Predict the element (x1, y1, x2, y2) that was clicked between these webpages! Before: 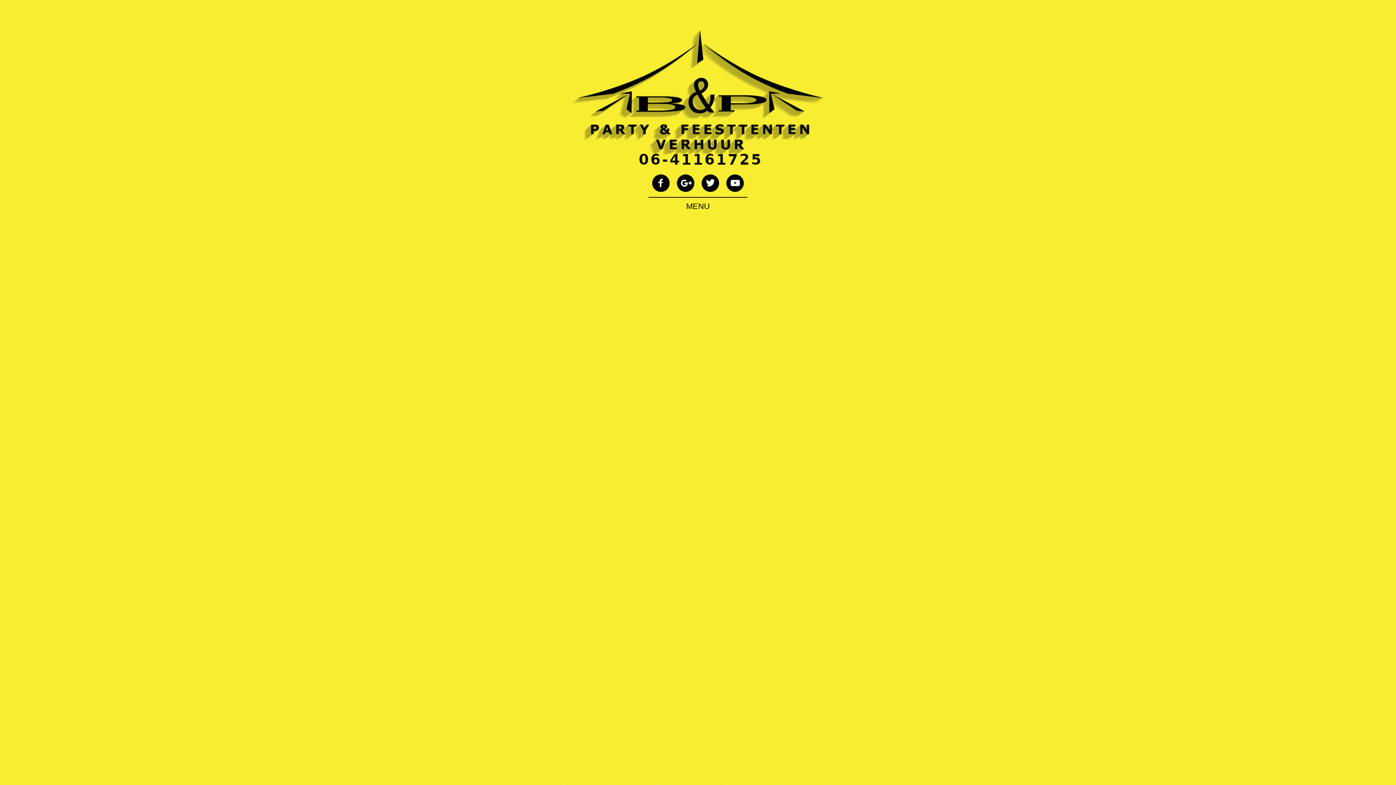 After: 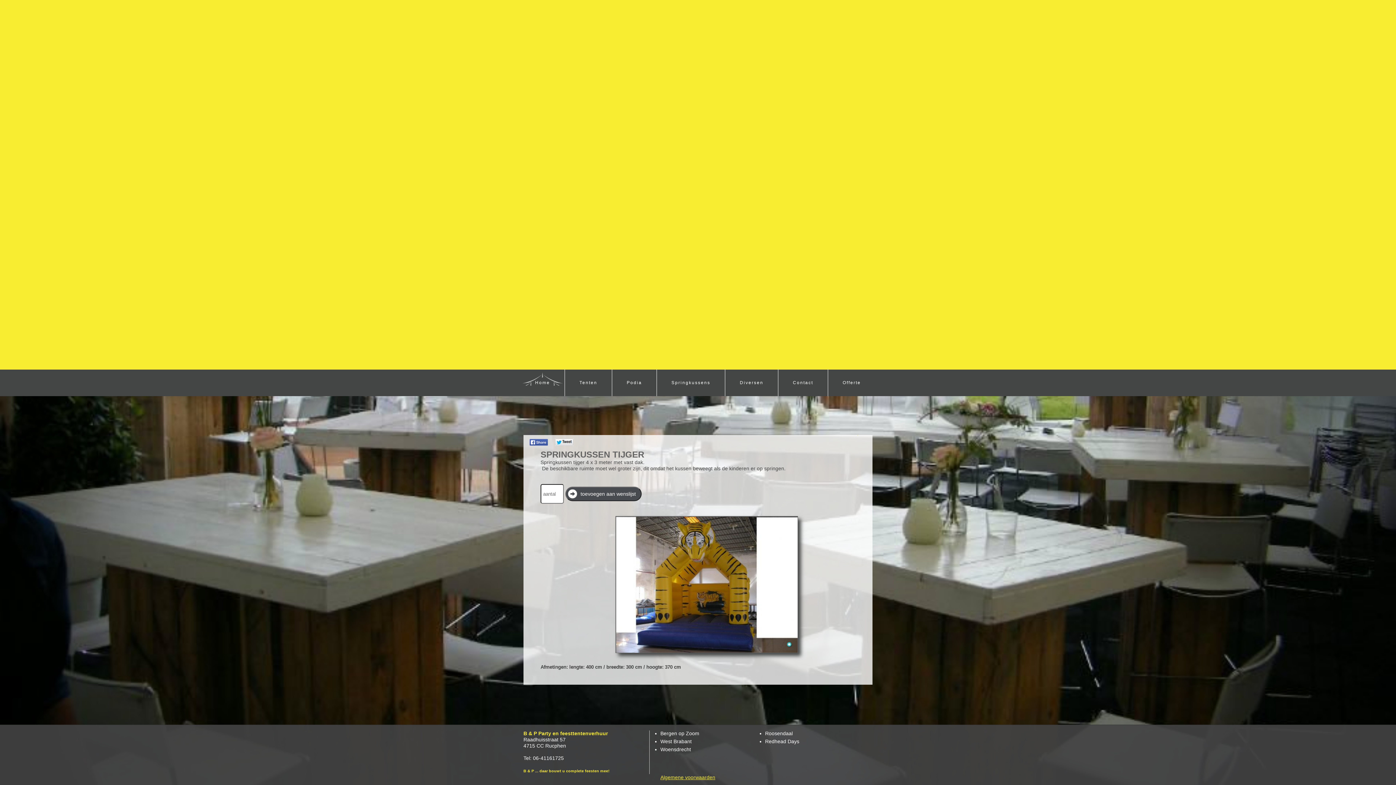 Action: bbox: (569, 29, 826, 170)